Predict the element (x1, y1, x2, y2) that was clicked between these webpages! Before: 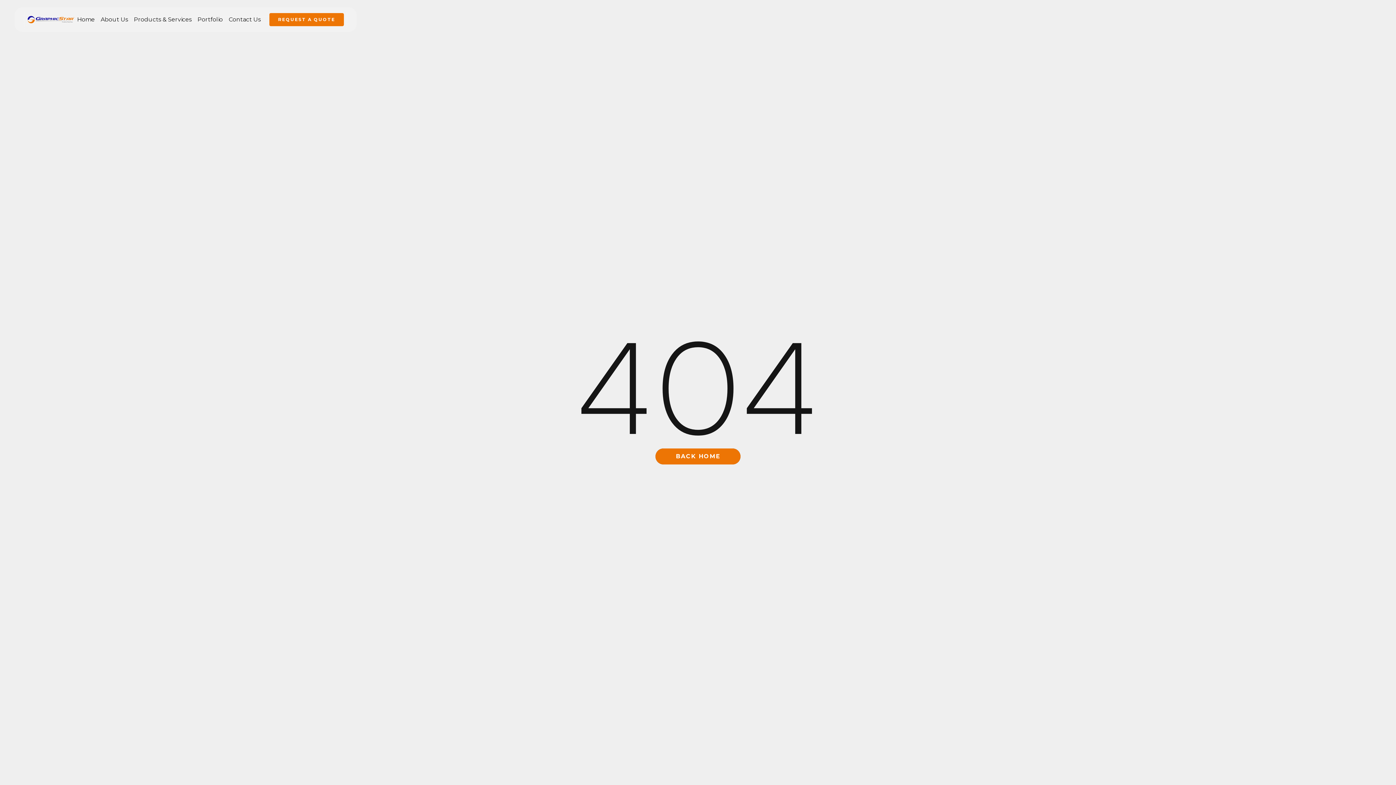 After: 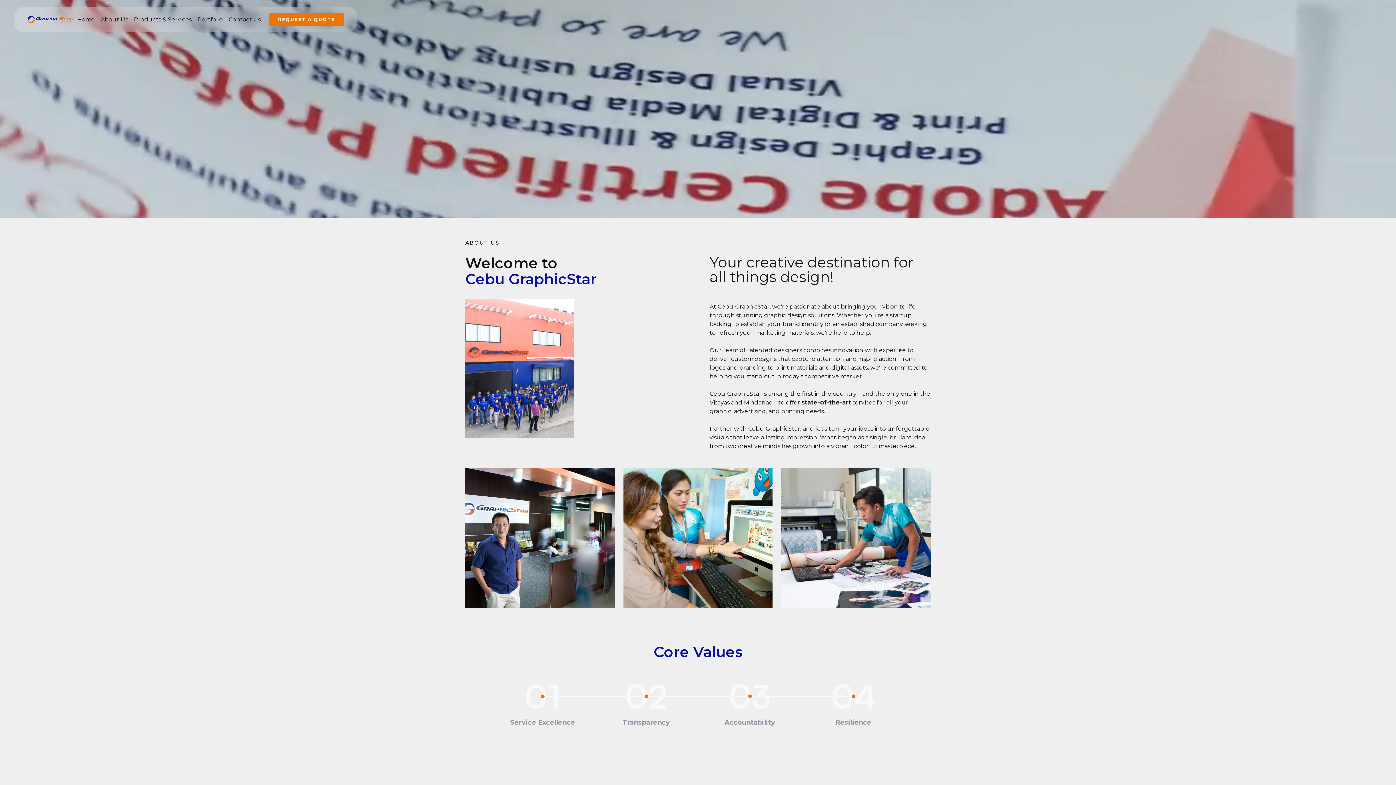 Action: label: About Us bbox: (97, 15, 130, 24)